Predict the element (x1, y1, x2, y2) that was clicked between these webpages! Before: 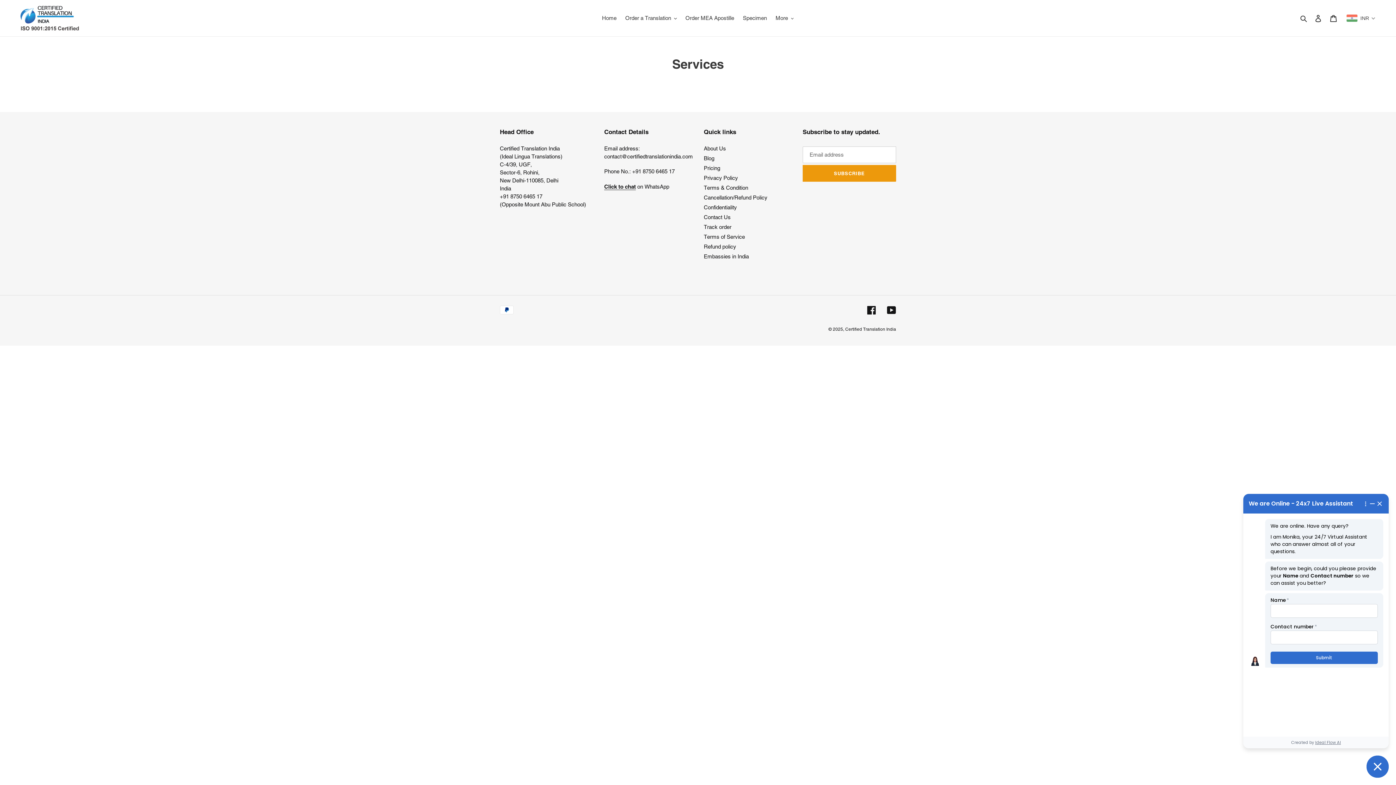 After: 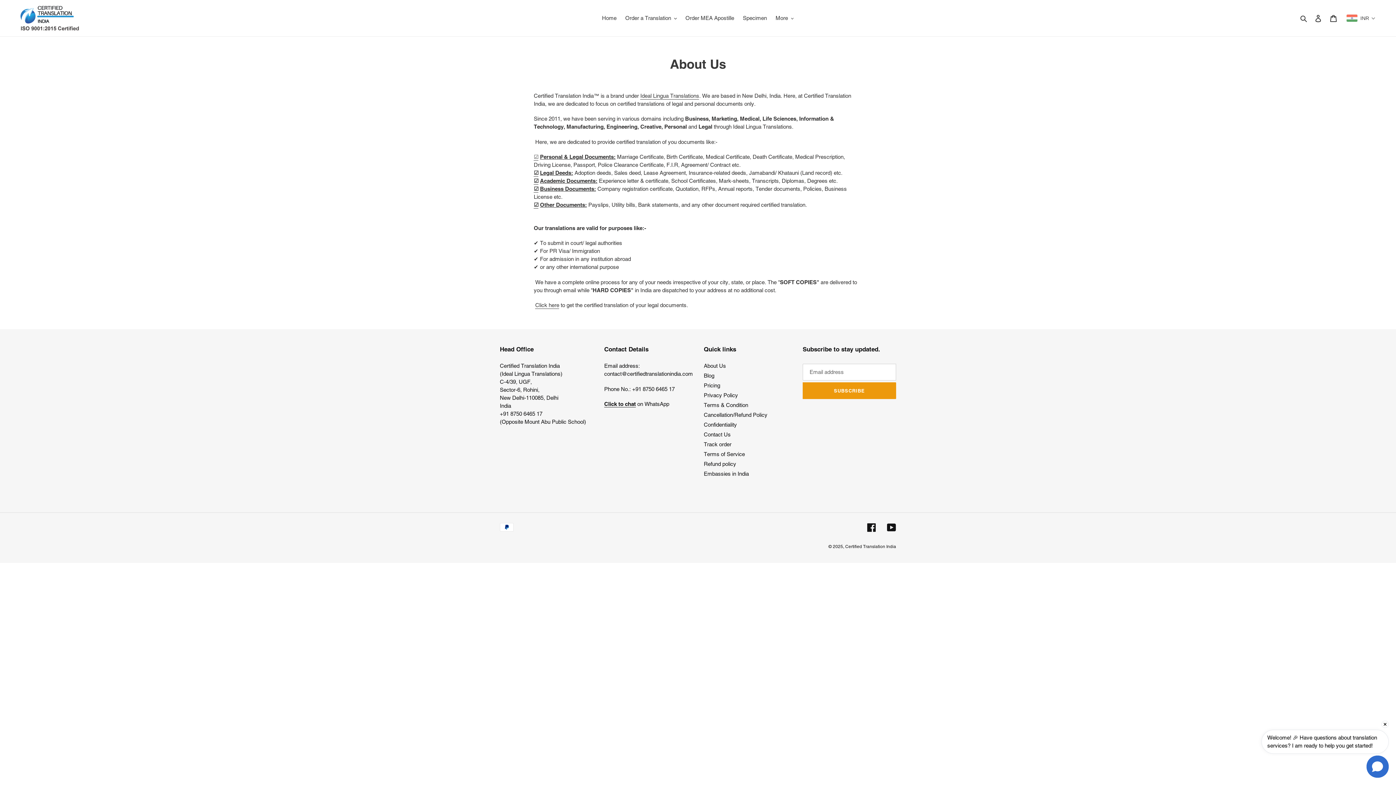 Action: label: About Us bbox: (703, 145, 726, 151)